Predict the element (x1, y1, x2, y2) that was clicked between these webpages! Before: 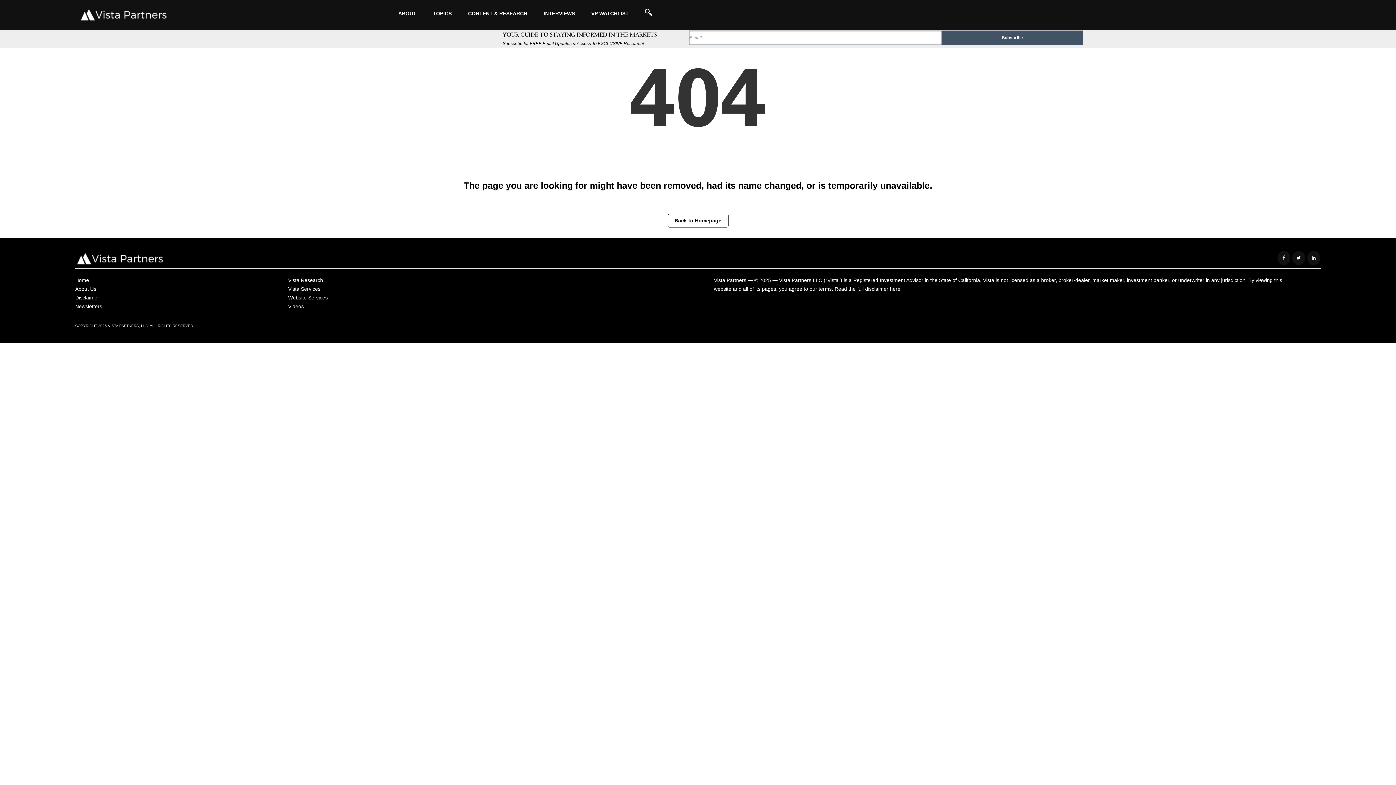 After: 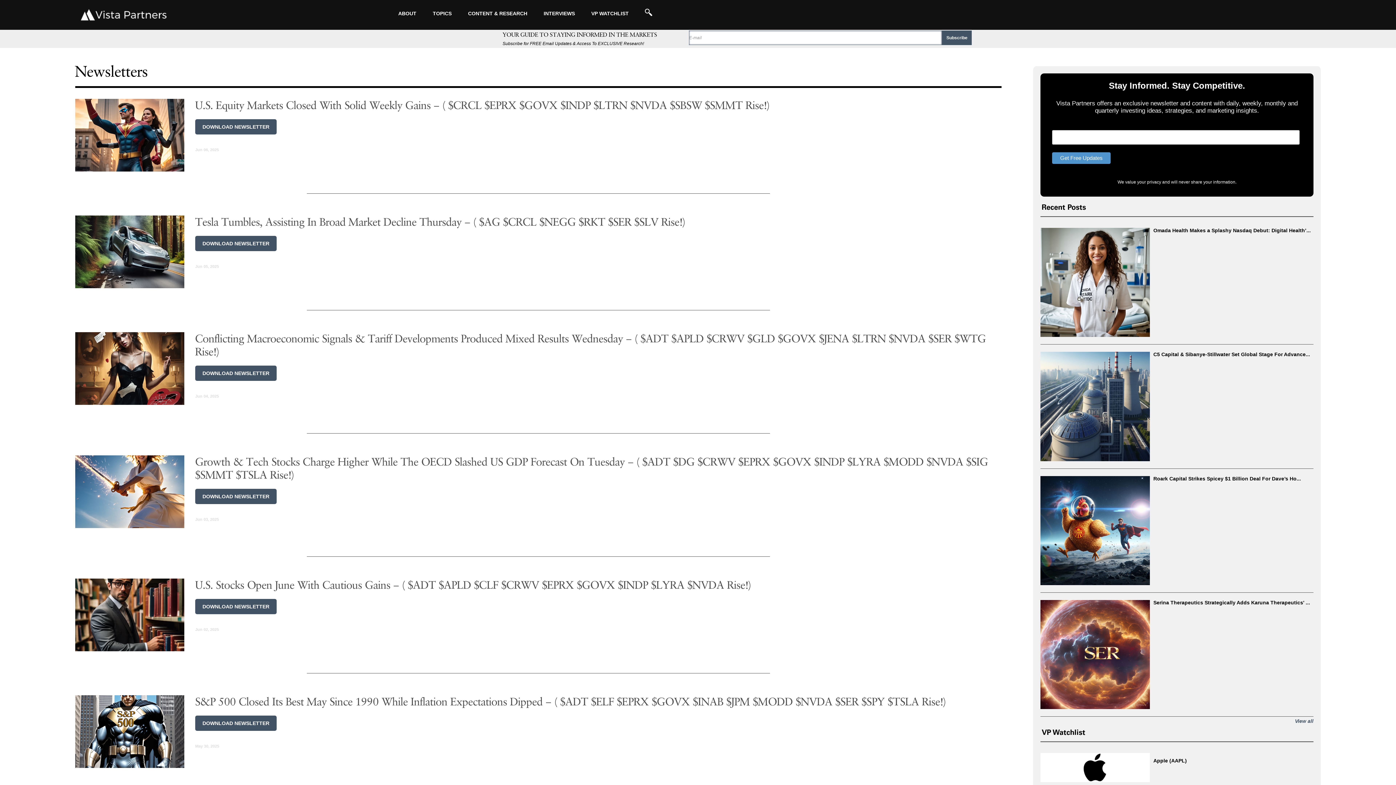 Action: bbox: (75, 303, 102, 309) label: Newsletters